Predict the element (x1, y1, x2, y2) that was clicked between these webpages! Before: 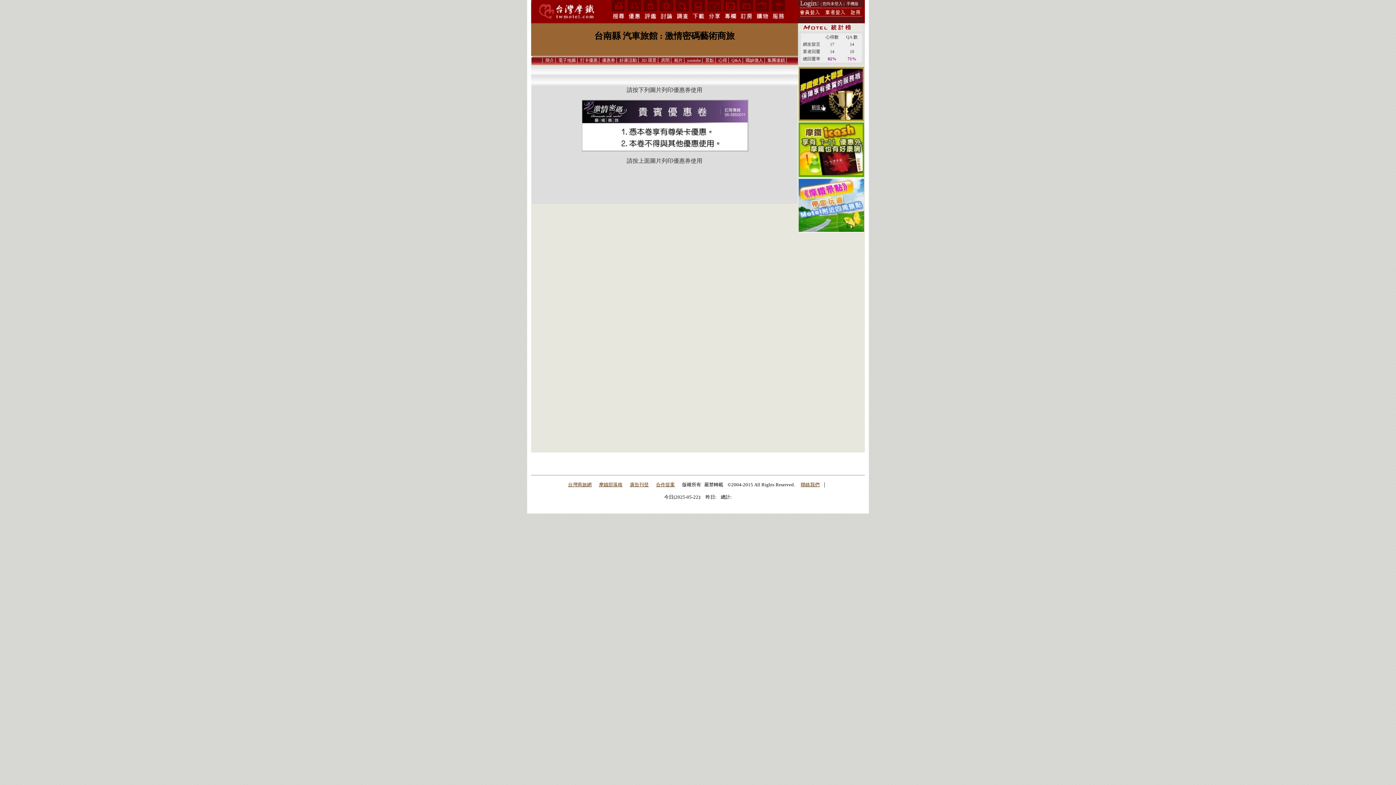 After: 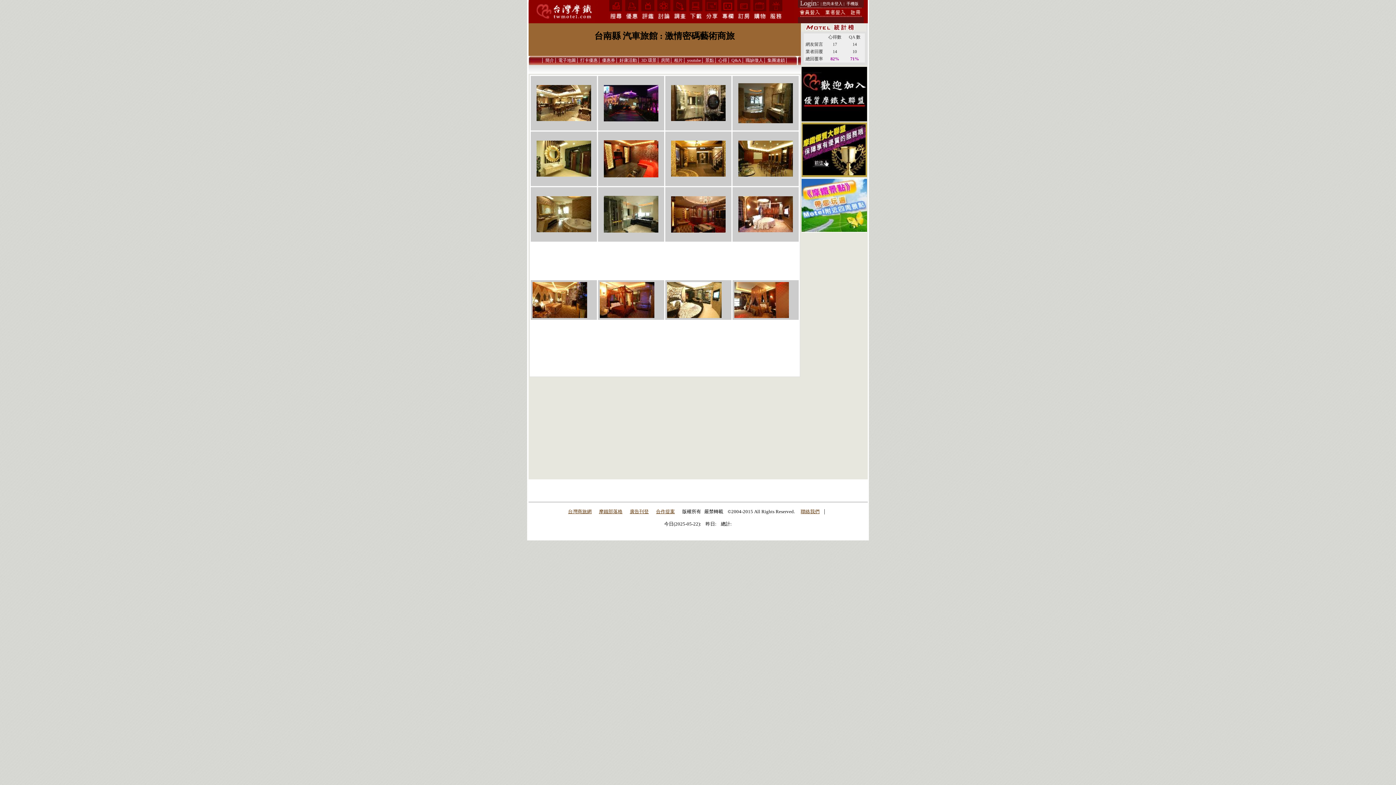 Action: bbox: (674, 57, 682, 62) label: 相片